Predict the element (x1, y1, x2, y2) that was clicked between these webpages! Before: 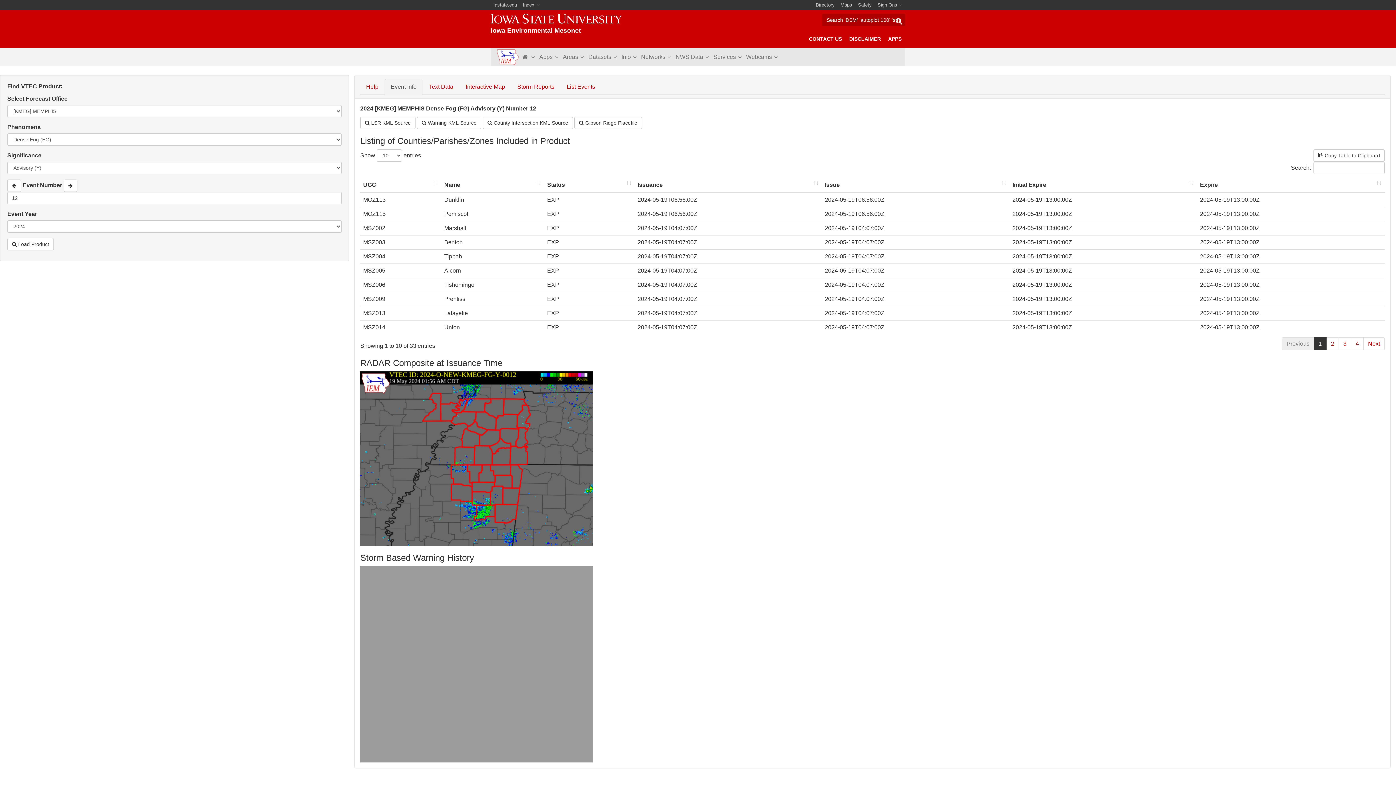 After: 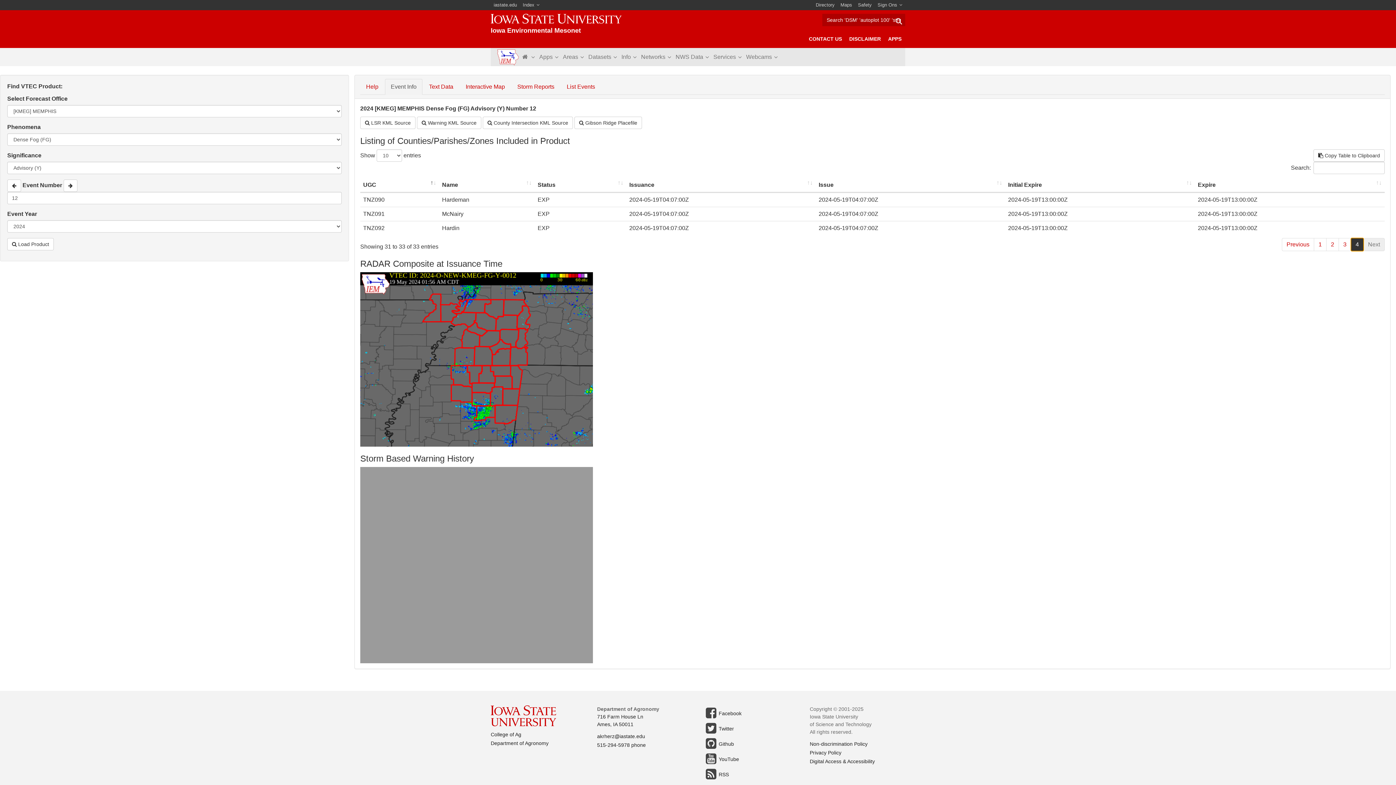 Action: bbox: (1351, 337, 1363, 350) label: 4